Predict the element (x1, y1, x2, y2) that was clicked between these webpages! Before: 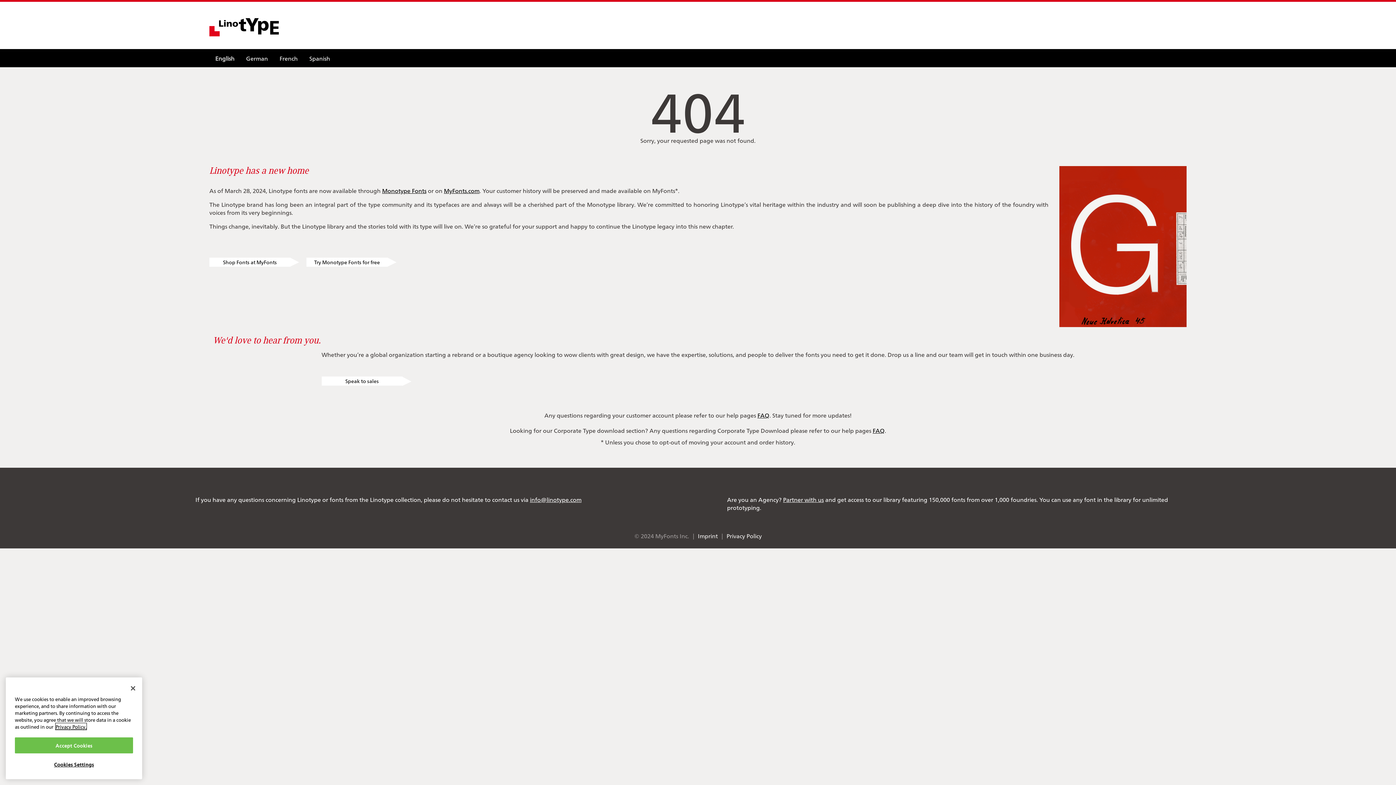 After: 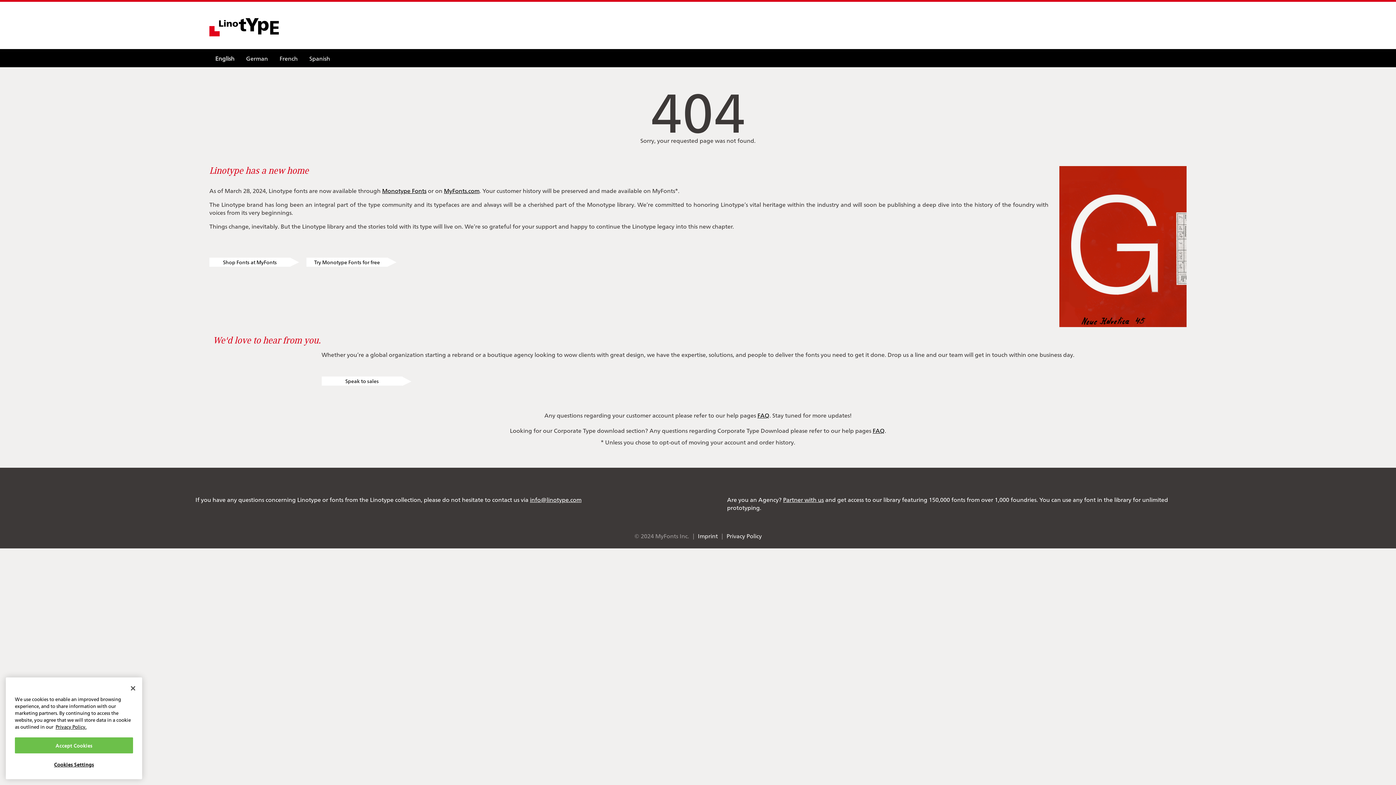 Action: label: MyFonts.com bbox: (444, 186, 479, 194)